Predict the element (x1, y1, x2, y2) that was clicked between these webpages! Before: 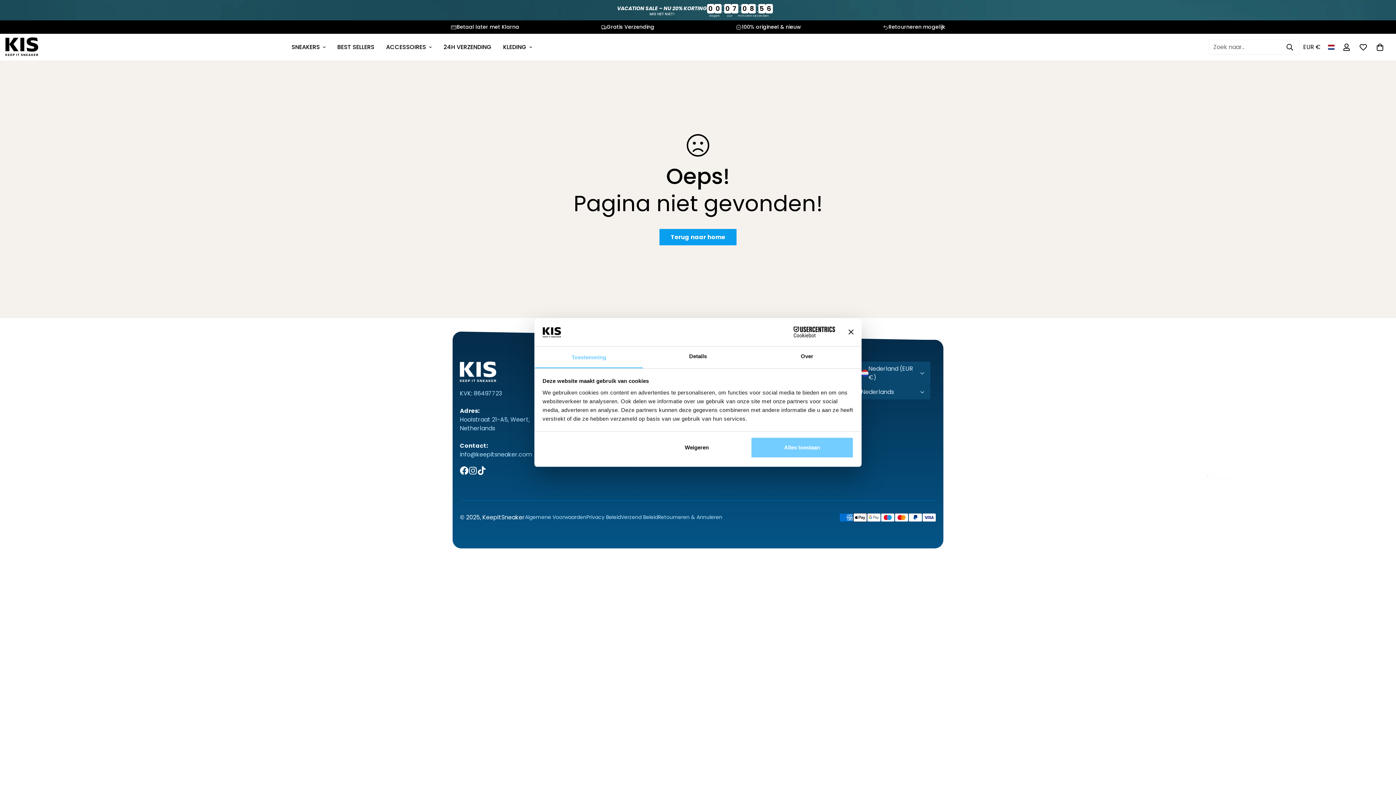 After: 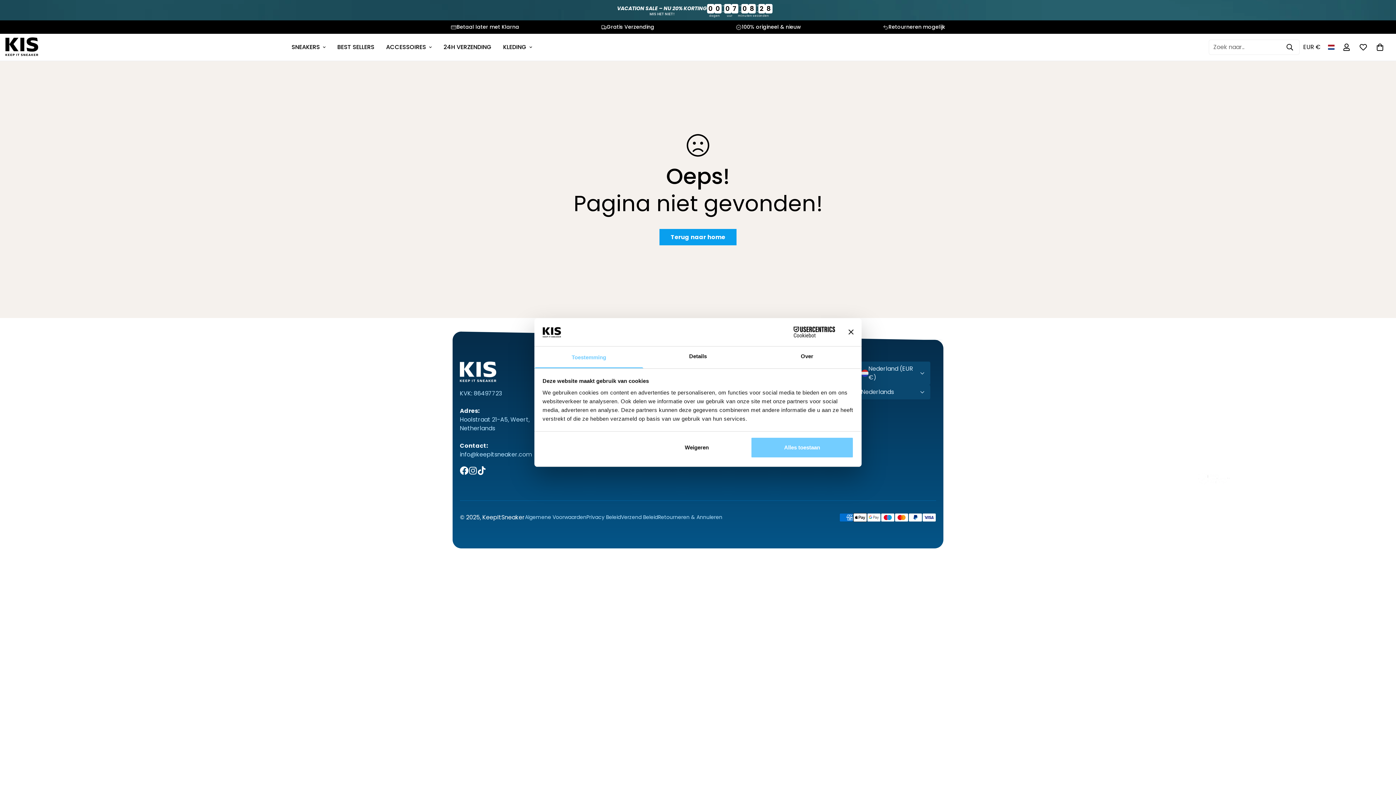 Action: label: Toestemming bbox: (534, 346, 643, 368)